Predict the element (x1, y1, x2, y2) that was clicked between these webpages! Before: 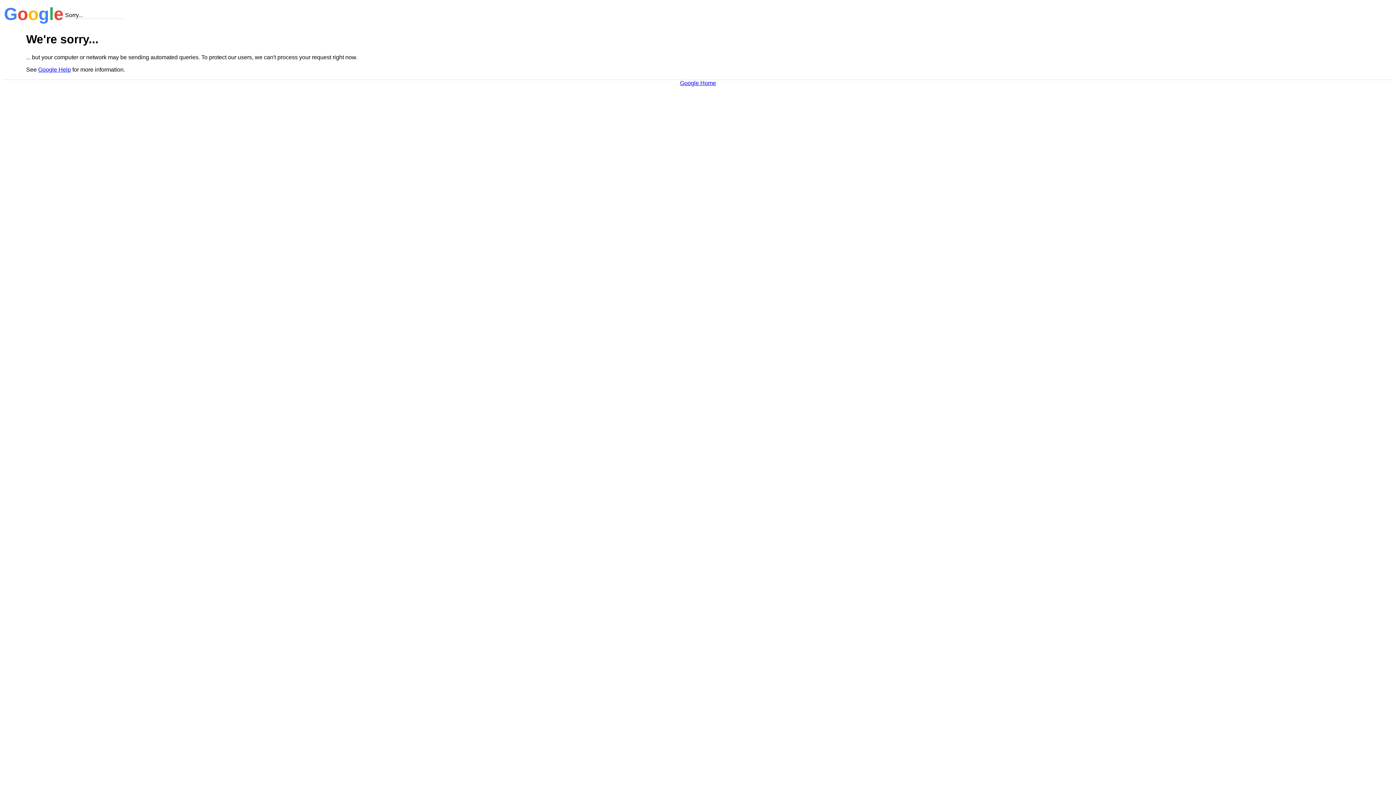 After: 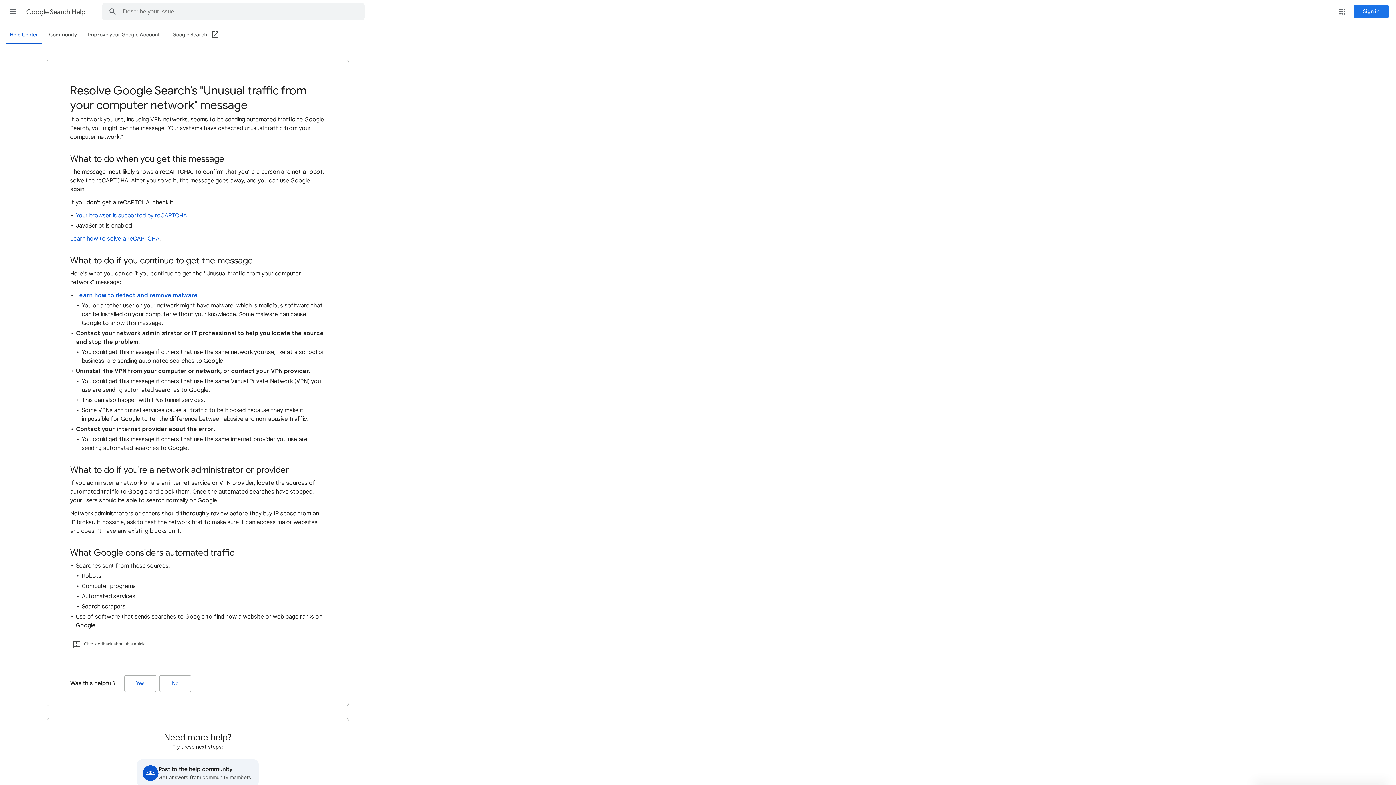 Action: label: Google Help bbox: (38, 66, 70, 72)